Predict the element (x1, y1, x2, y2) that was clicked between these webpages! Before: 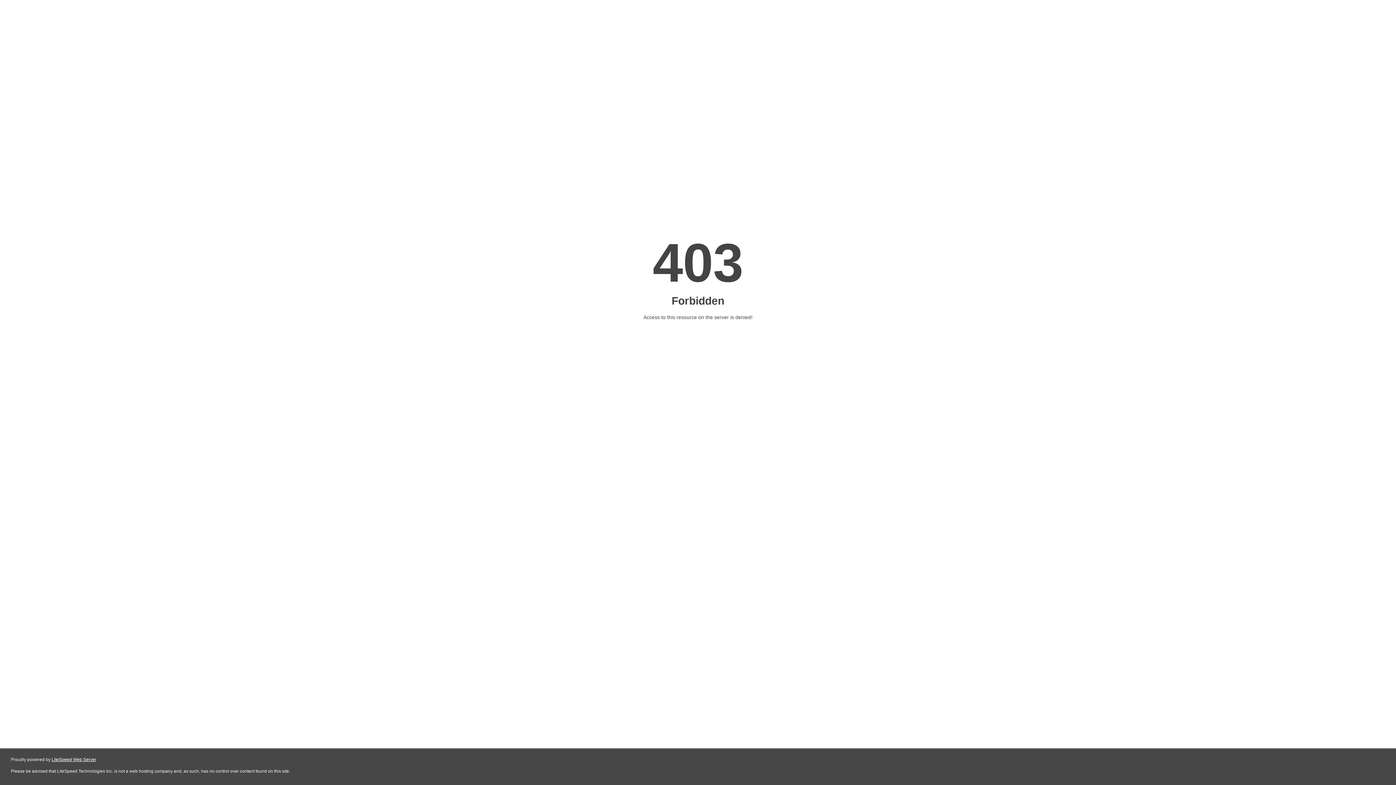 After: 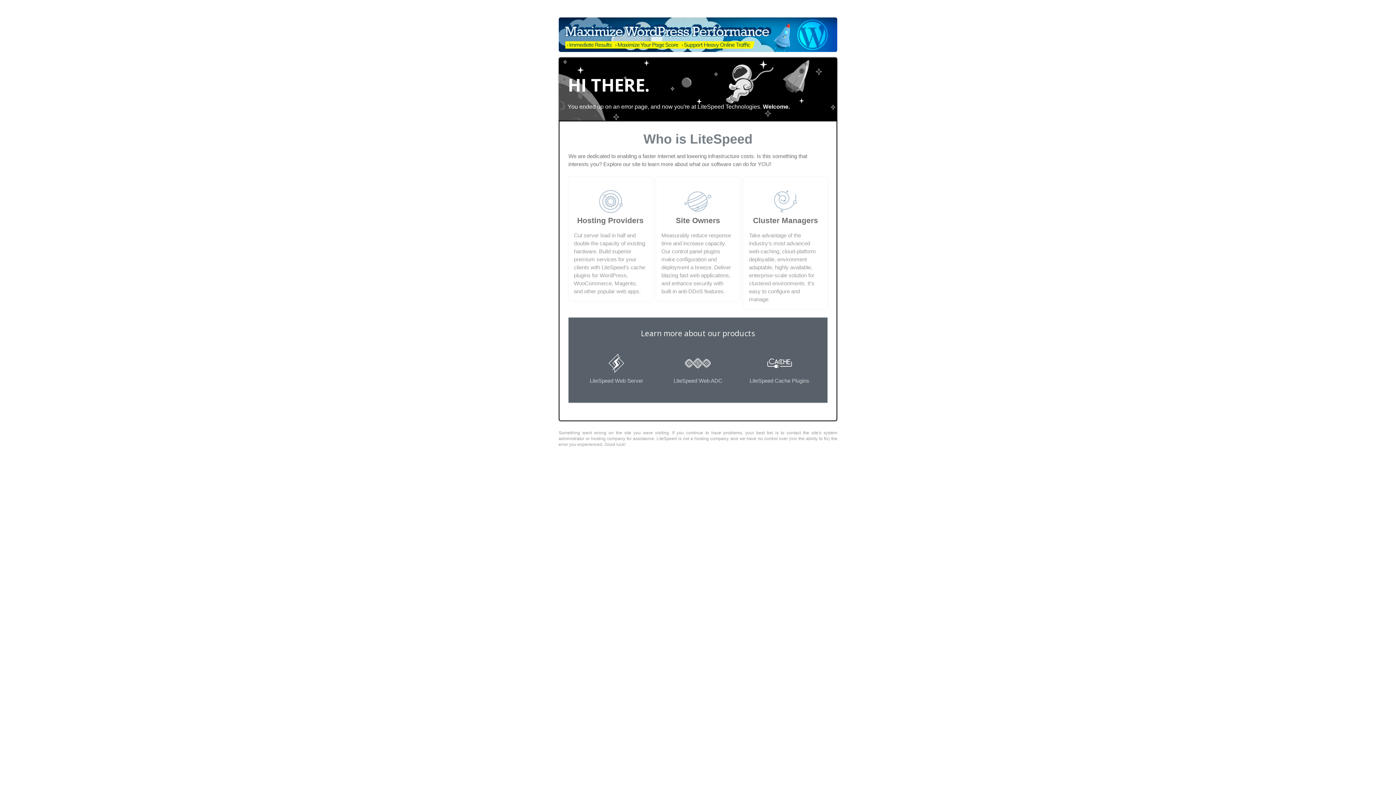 Action: bbox: (51, 757, 96, 762) label: LiteSpeed Web Server